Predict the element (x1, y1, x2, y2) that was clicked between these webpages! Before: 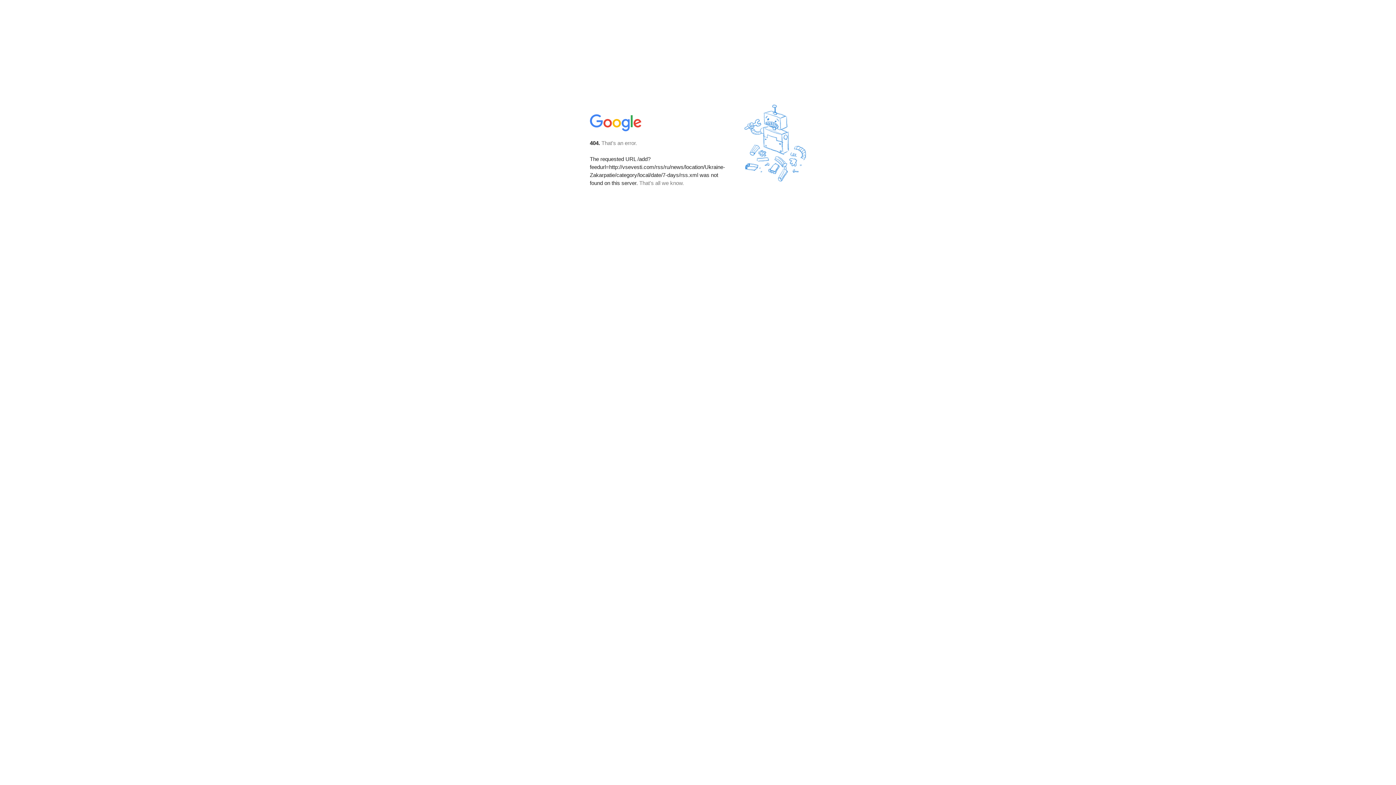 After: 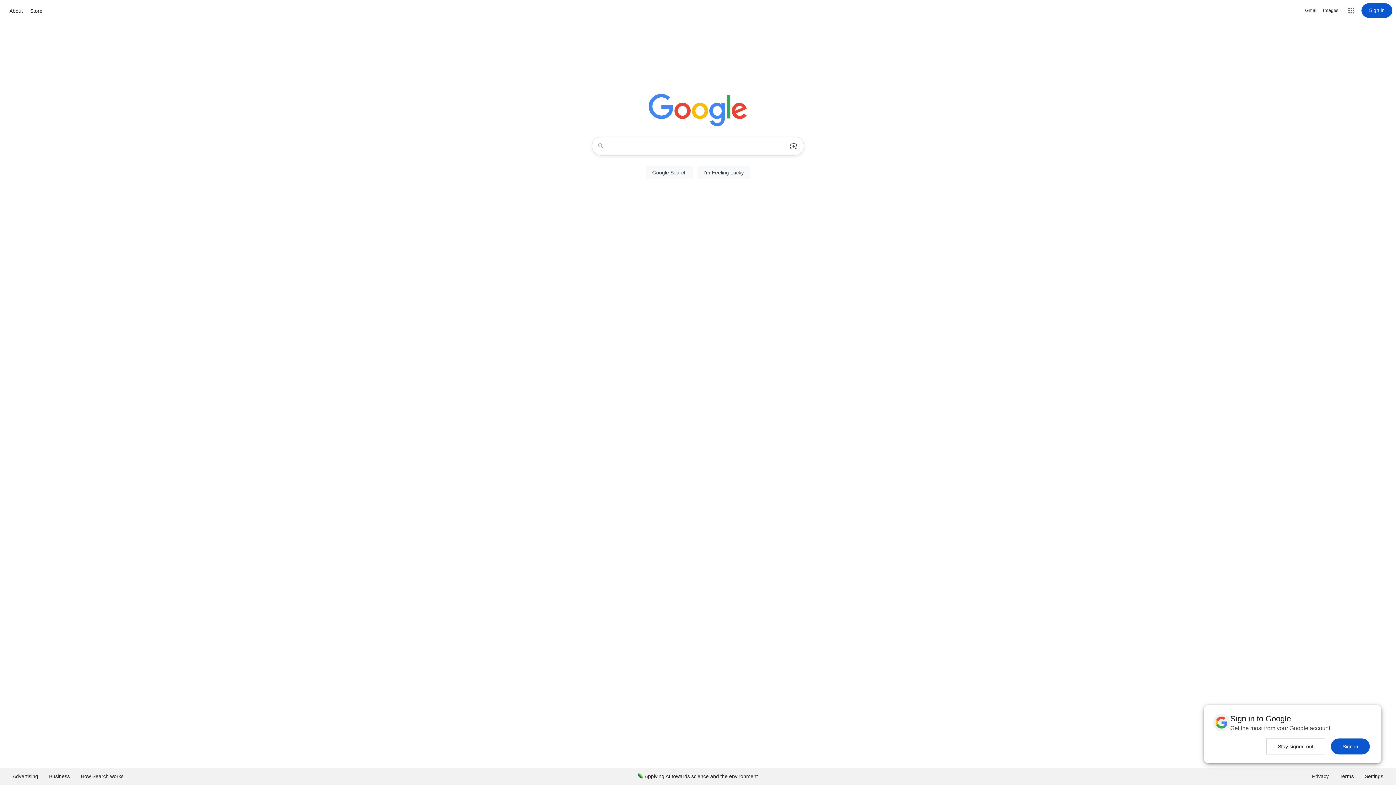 Action: bbox: (590, 127, 642, 134)